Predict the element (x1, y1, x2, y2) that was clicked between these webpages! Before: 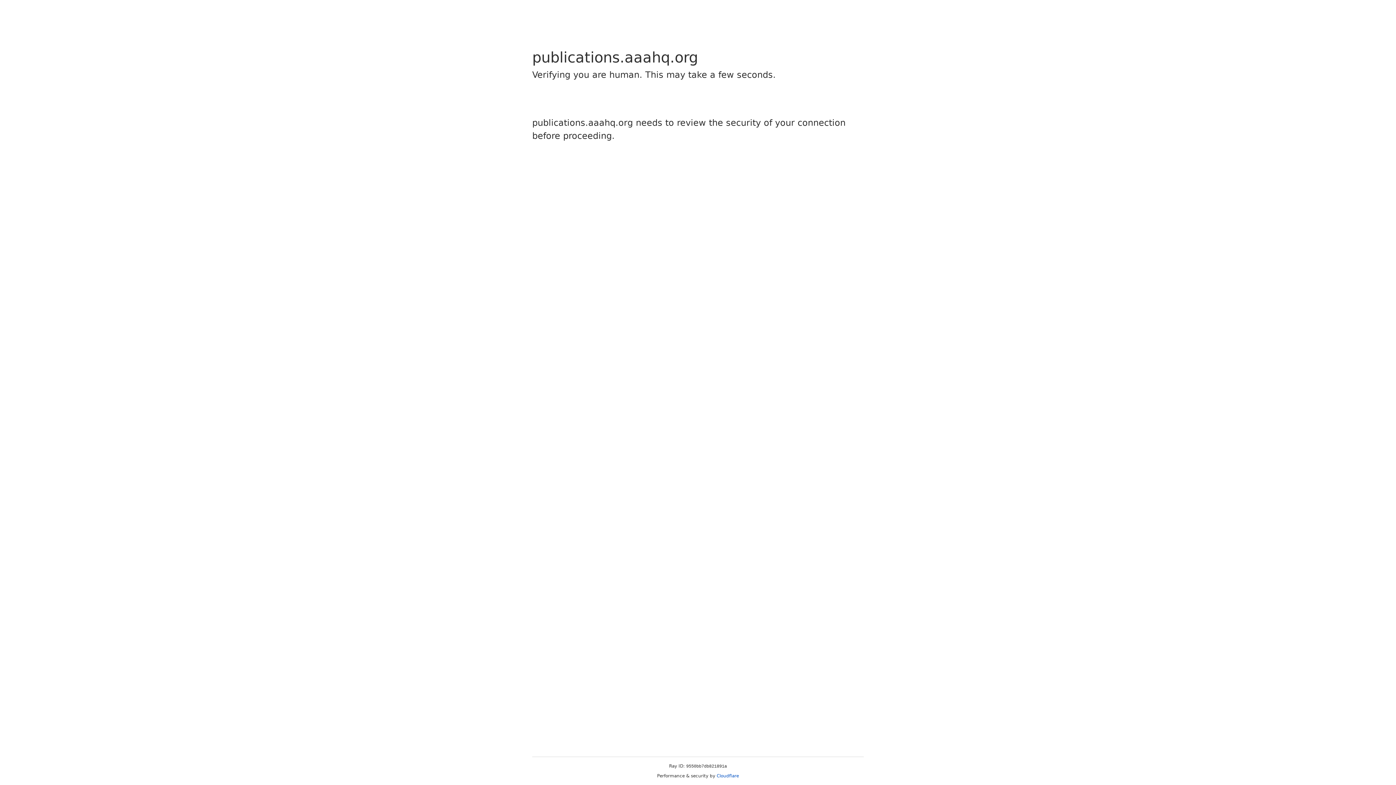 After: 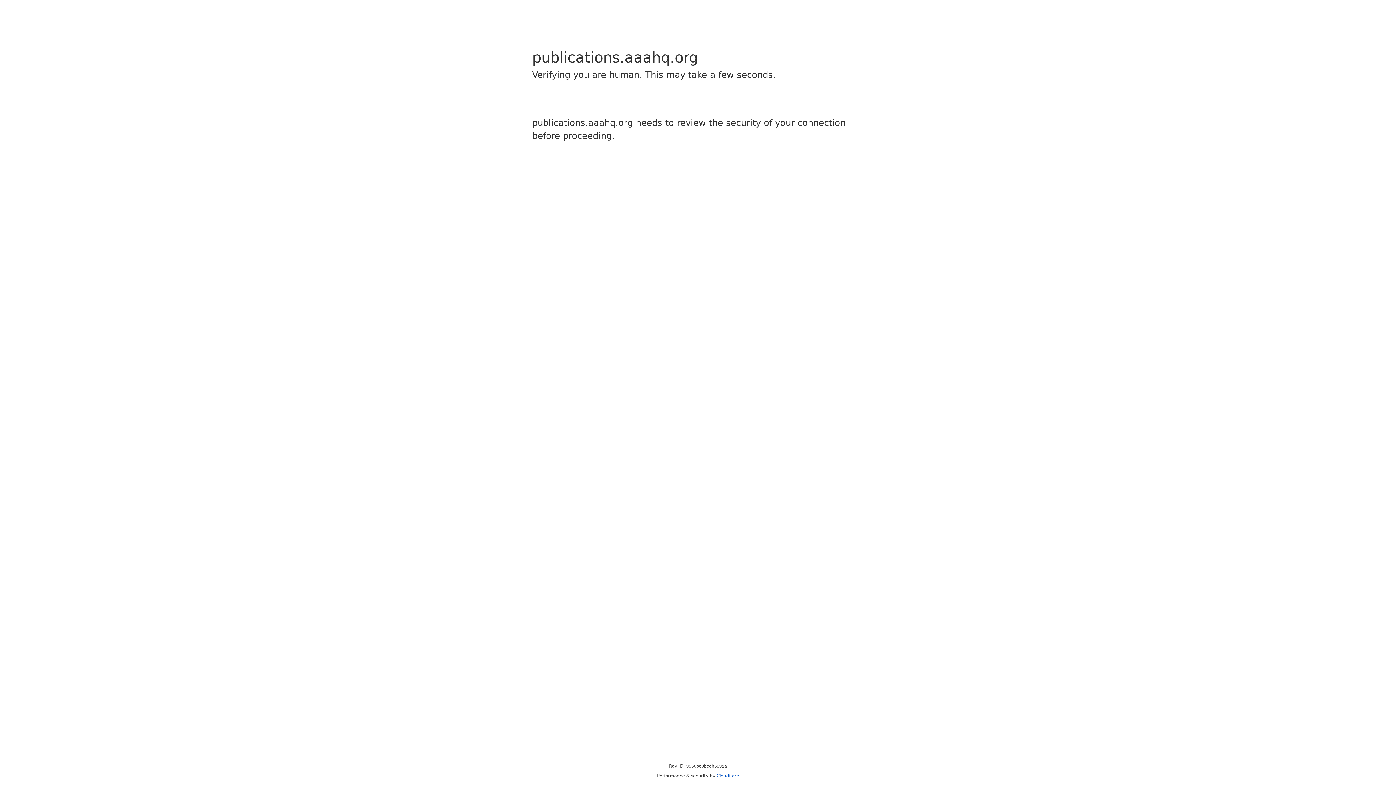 Action: bbox: (716, 773, 739, 778) label: Cloudflare